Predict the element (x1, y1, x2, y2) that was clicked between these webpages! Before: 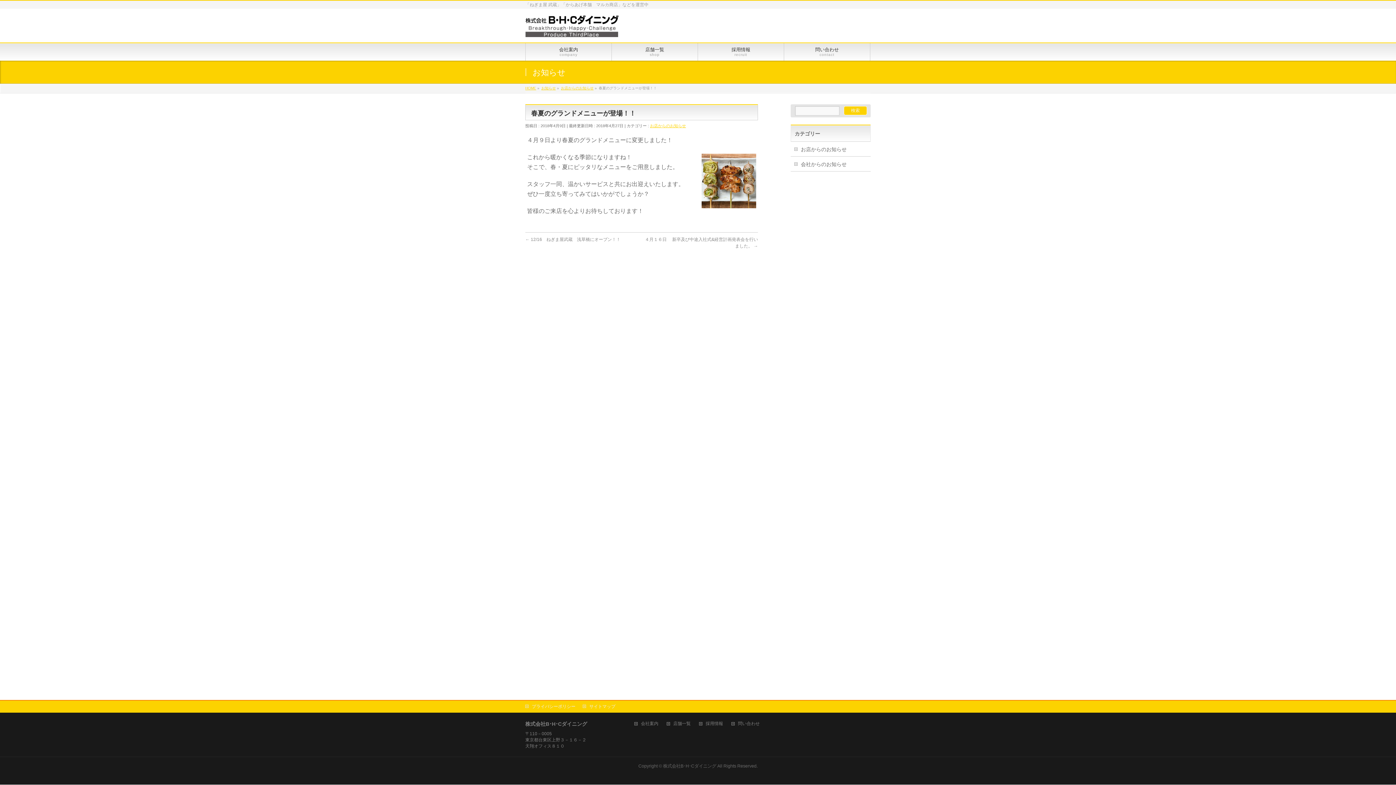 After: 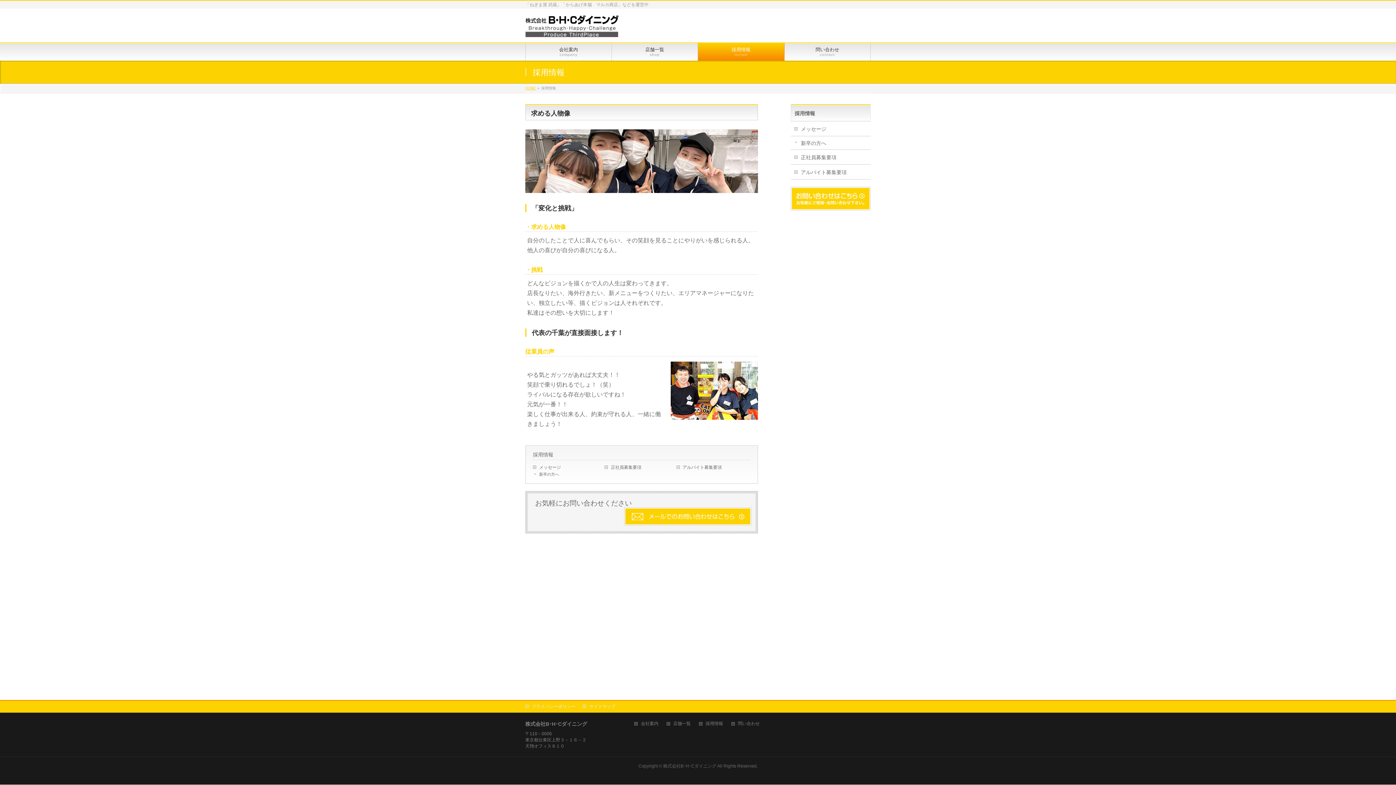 Action: label: 採用情報 bbox: (699, 721, 730, 727)